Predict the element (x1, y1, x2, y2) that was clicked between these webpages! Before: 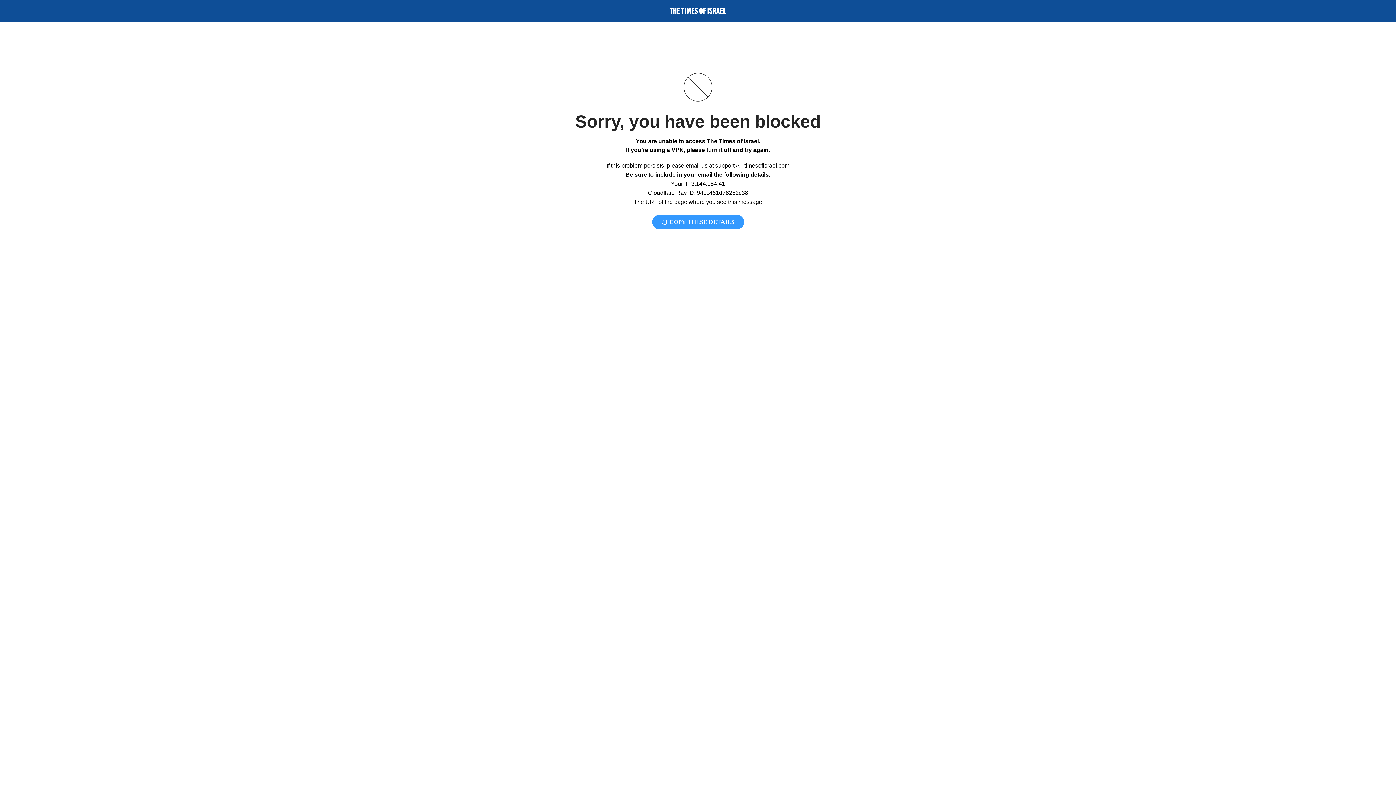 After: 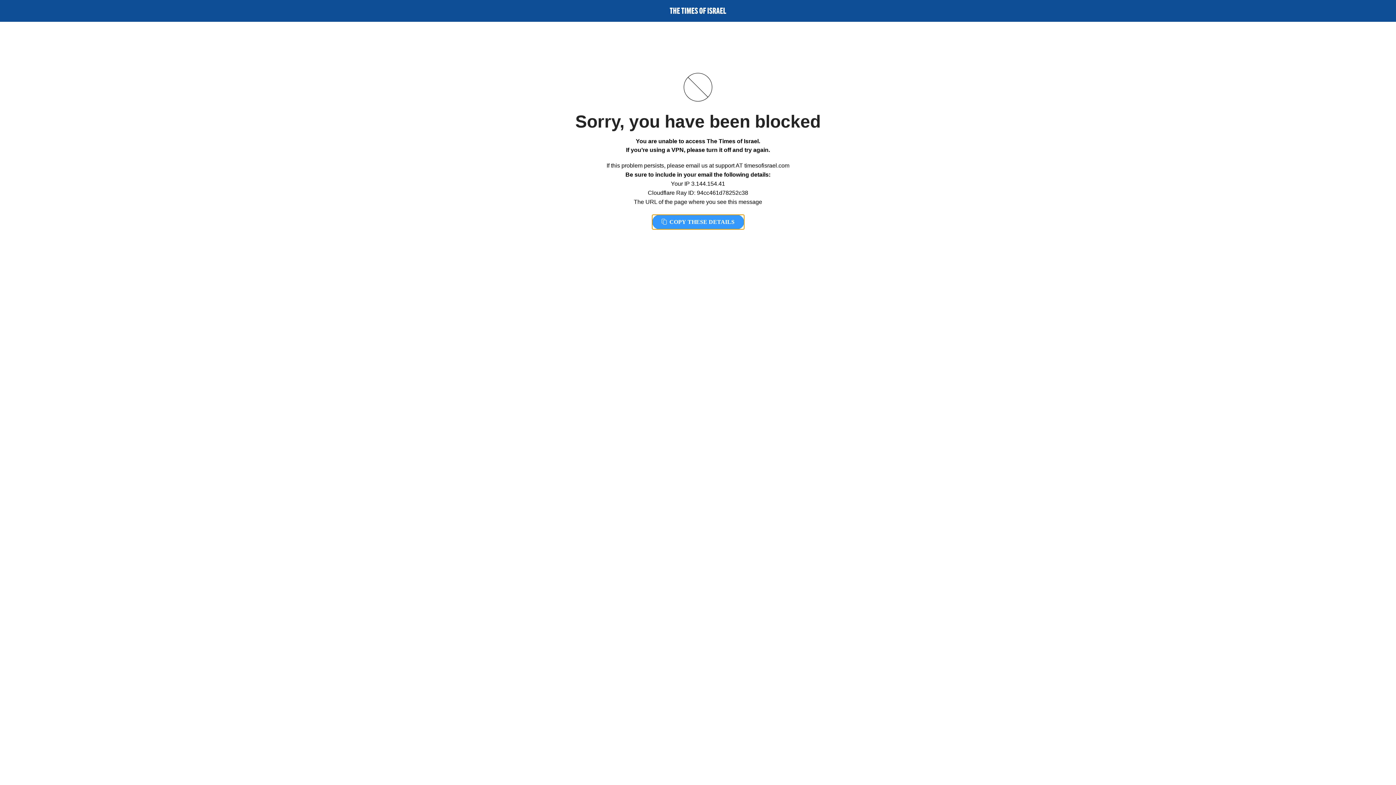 Action: label:  COPY THESE DETAILS bbox: (652, 214, 744, 229)